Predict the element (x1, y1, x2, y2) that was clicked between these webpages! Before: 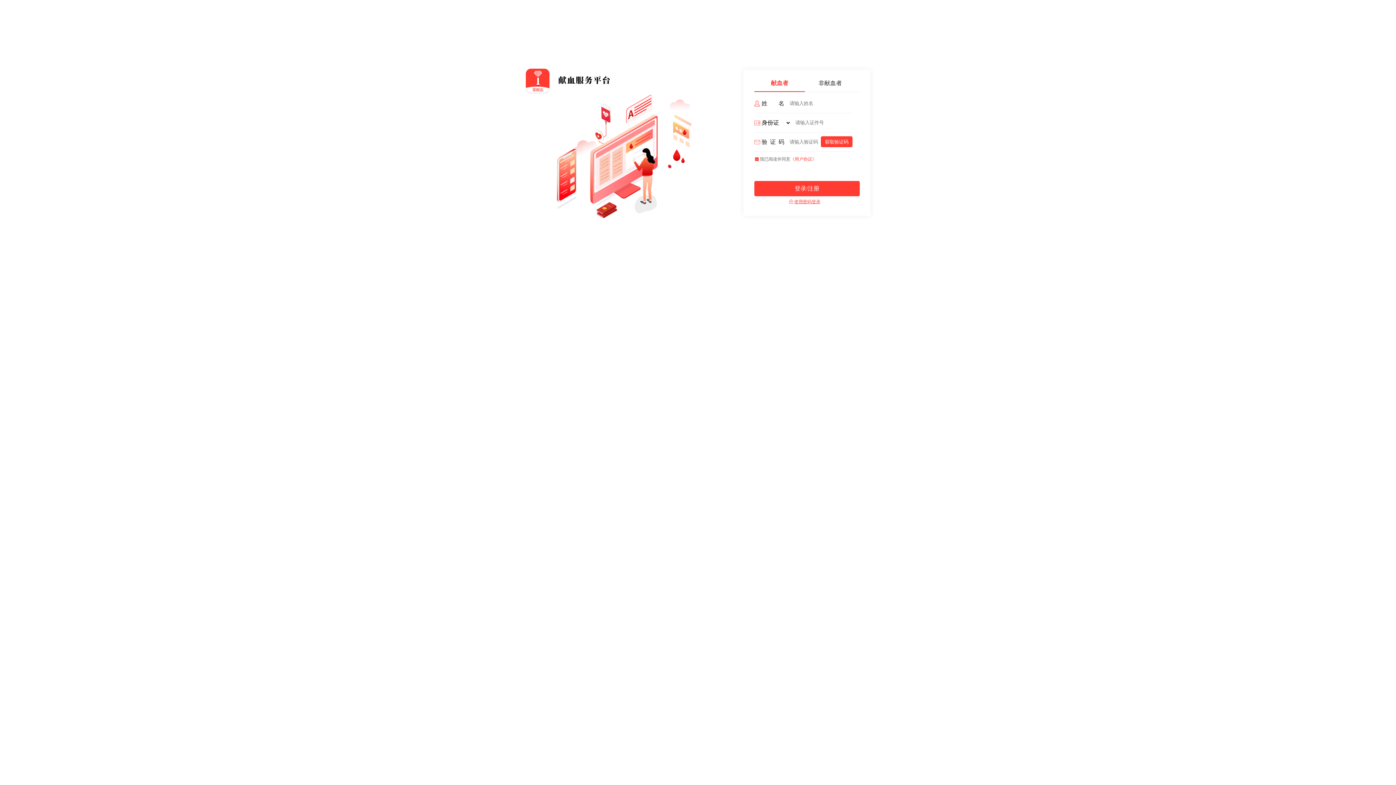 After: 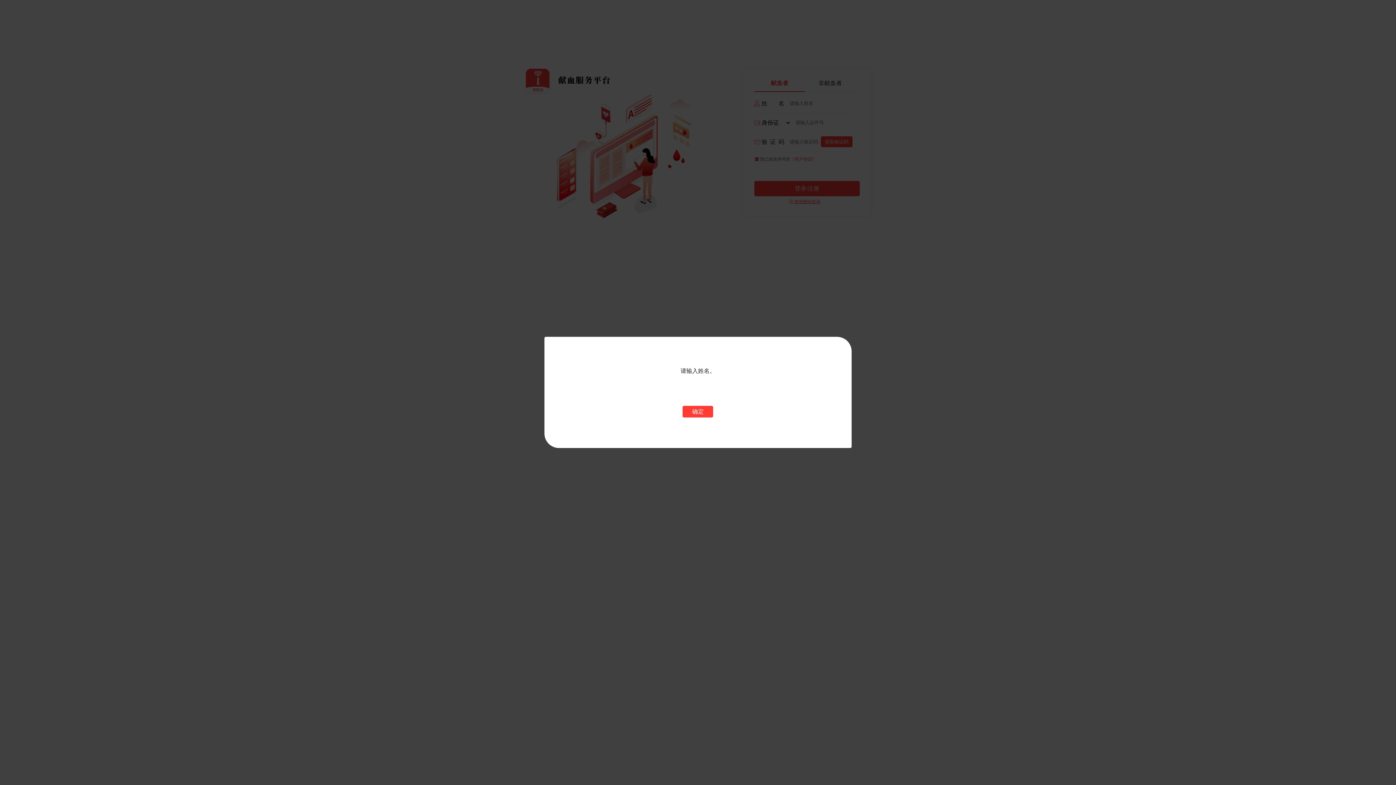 Action: bbox: (754, 181, 860, 196) label: 登录/注册